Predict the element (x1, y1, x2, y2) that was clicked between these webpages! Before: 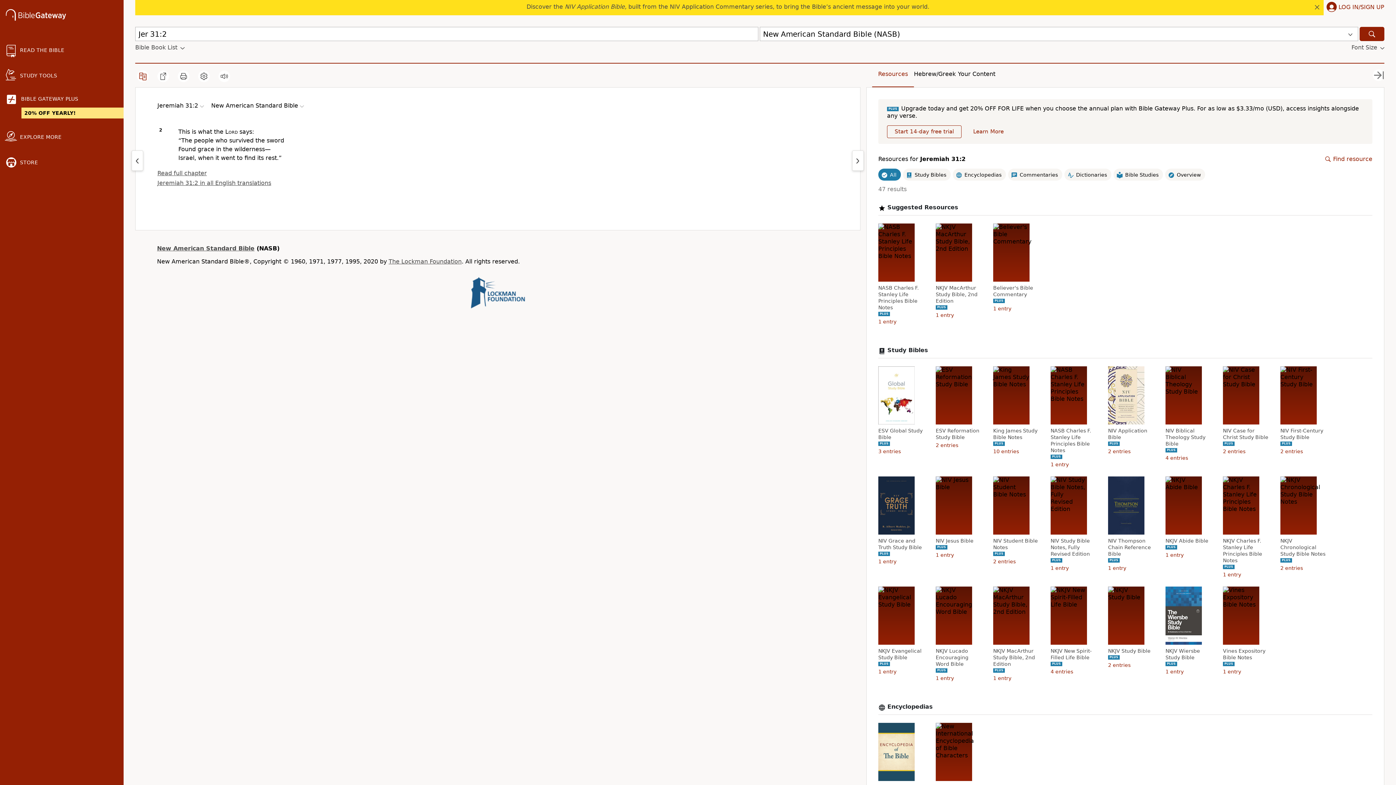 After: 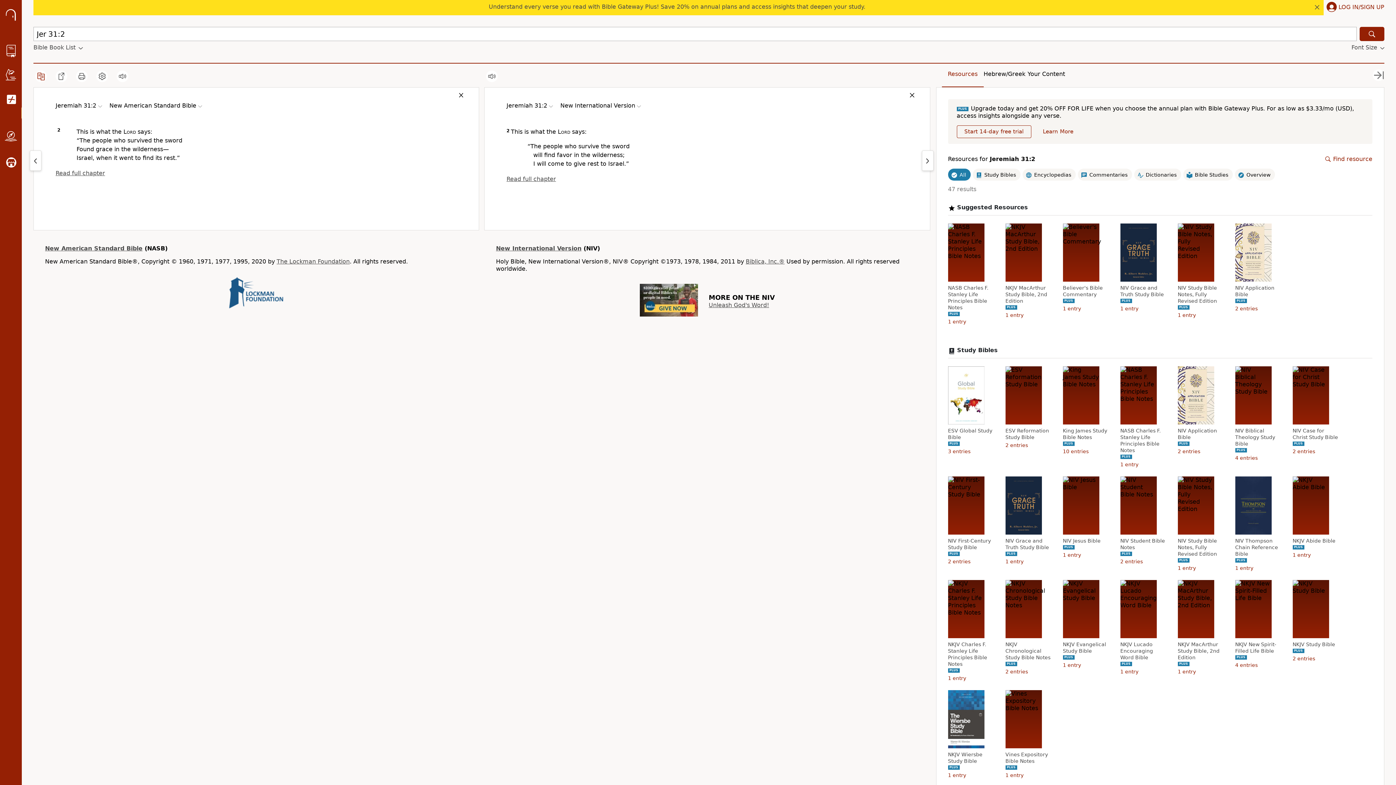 Action: bbox: (137, 70, 148, 82)